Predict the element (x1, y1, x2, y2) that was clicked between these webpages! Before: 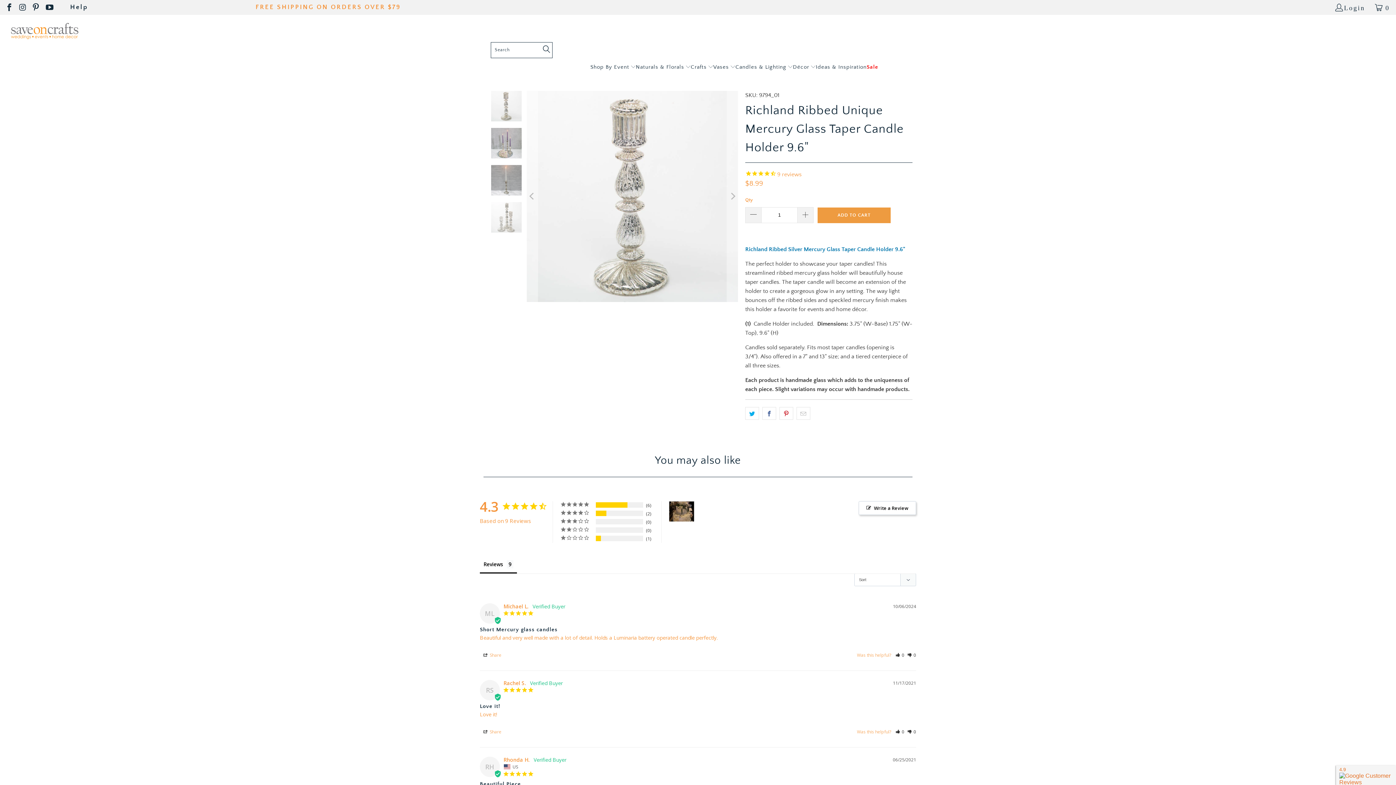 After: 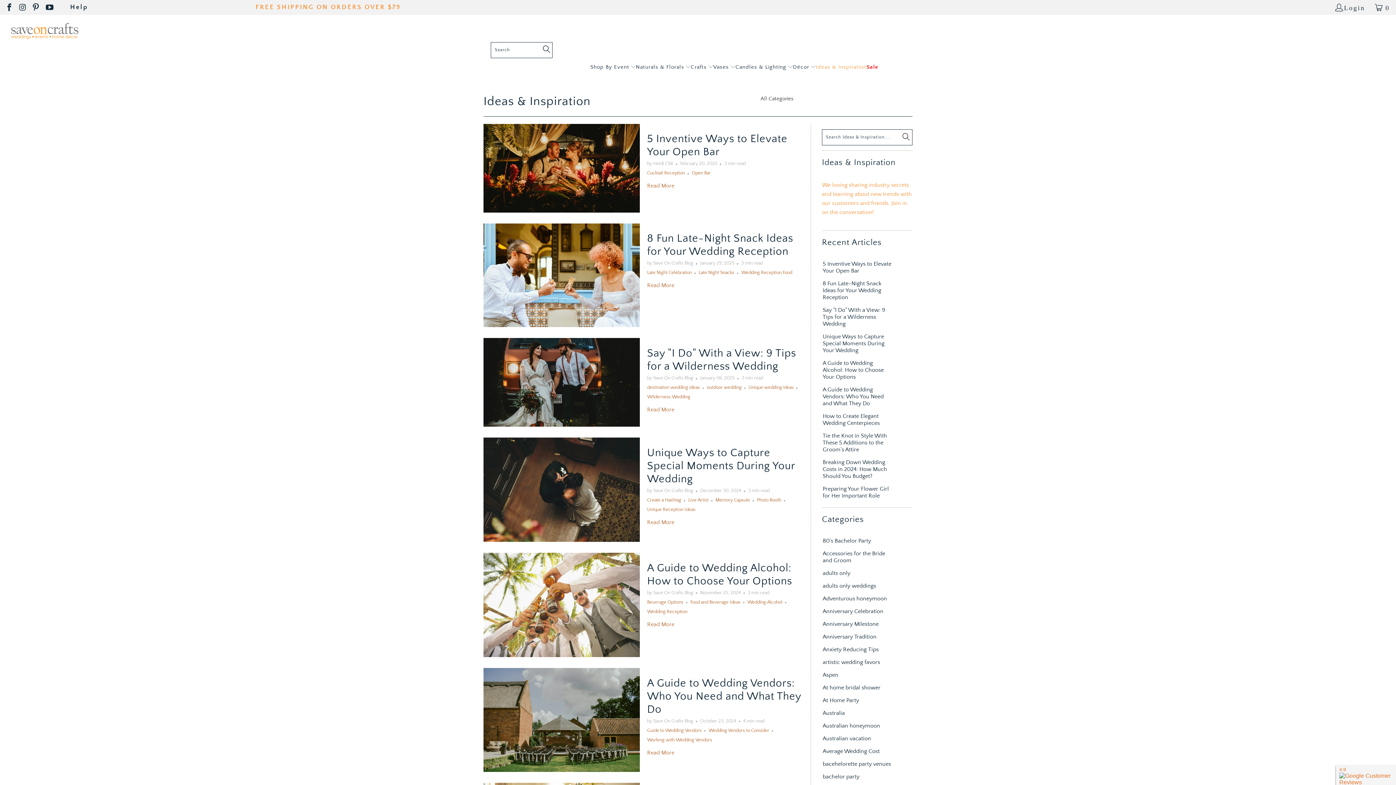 Action: bbox: (745, 554, 783, 560) label: Ideas & Inspiration